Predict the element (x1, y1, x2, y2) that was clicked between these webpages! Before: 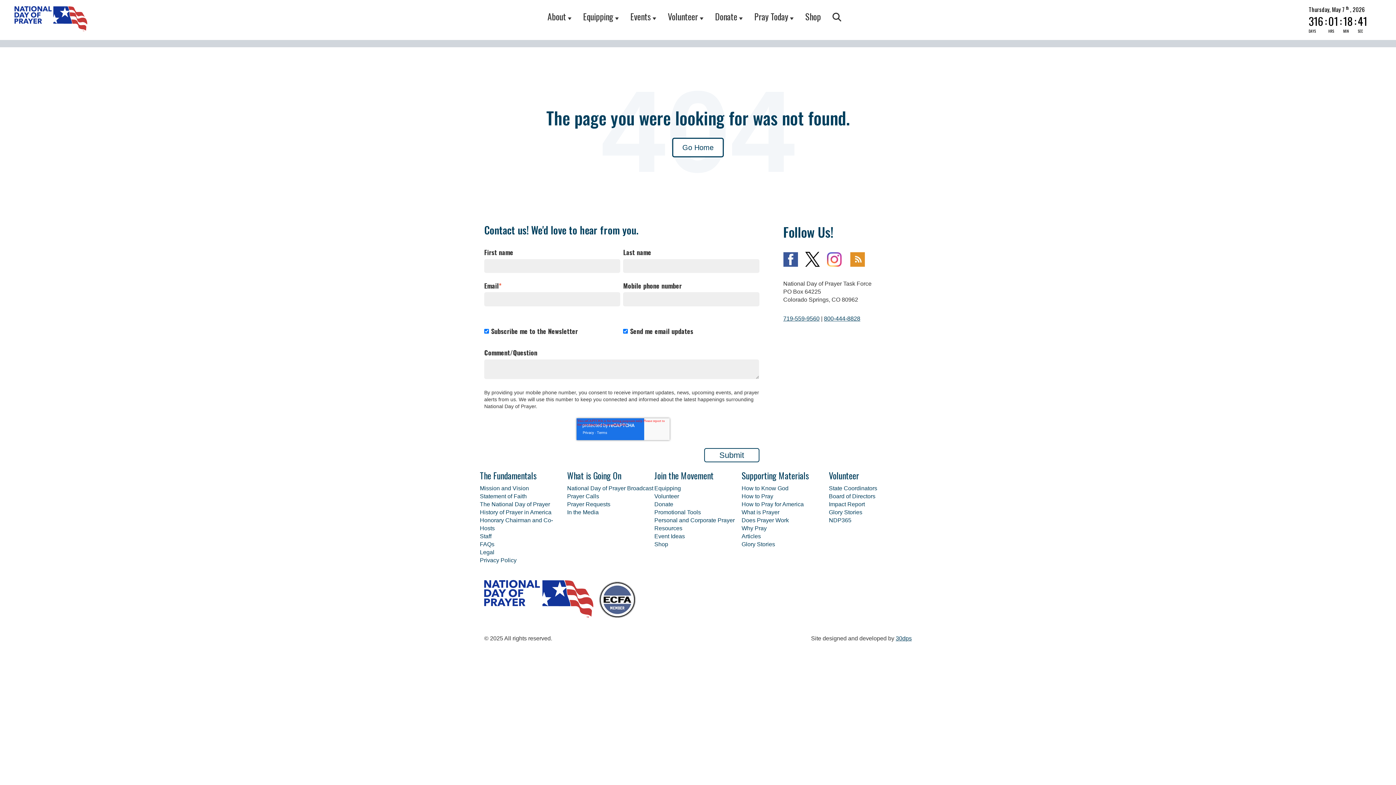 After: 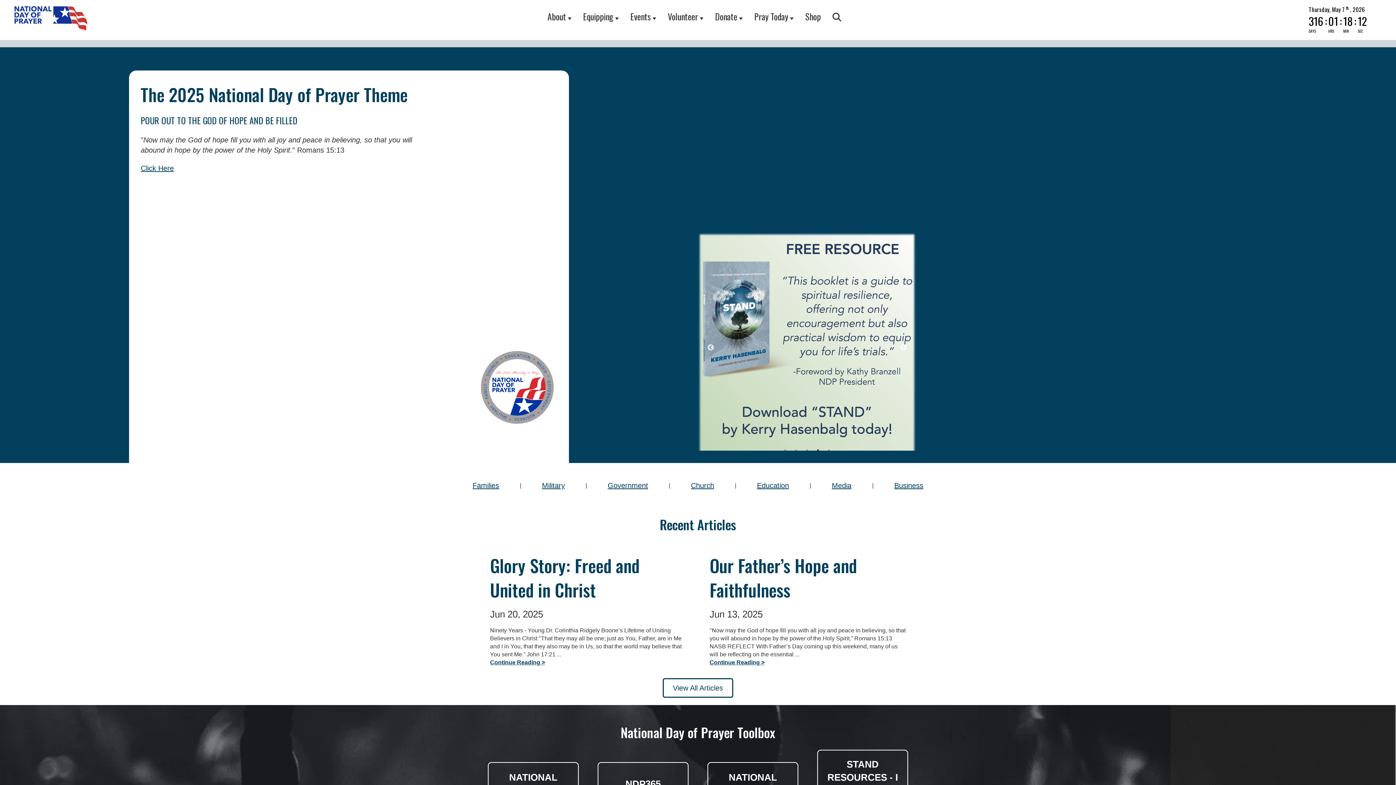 Action: bbox: (484, 613, 599, 619)